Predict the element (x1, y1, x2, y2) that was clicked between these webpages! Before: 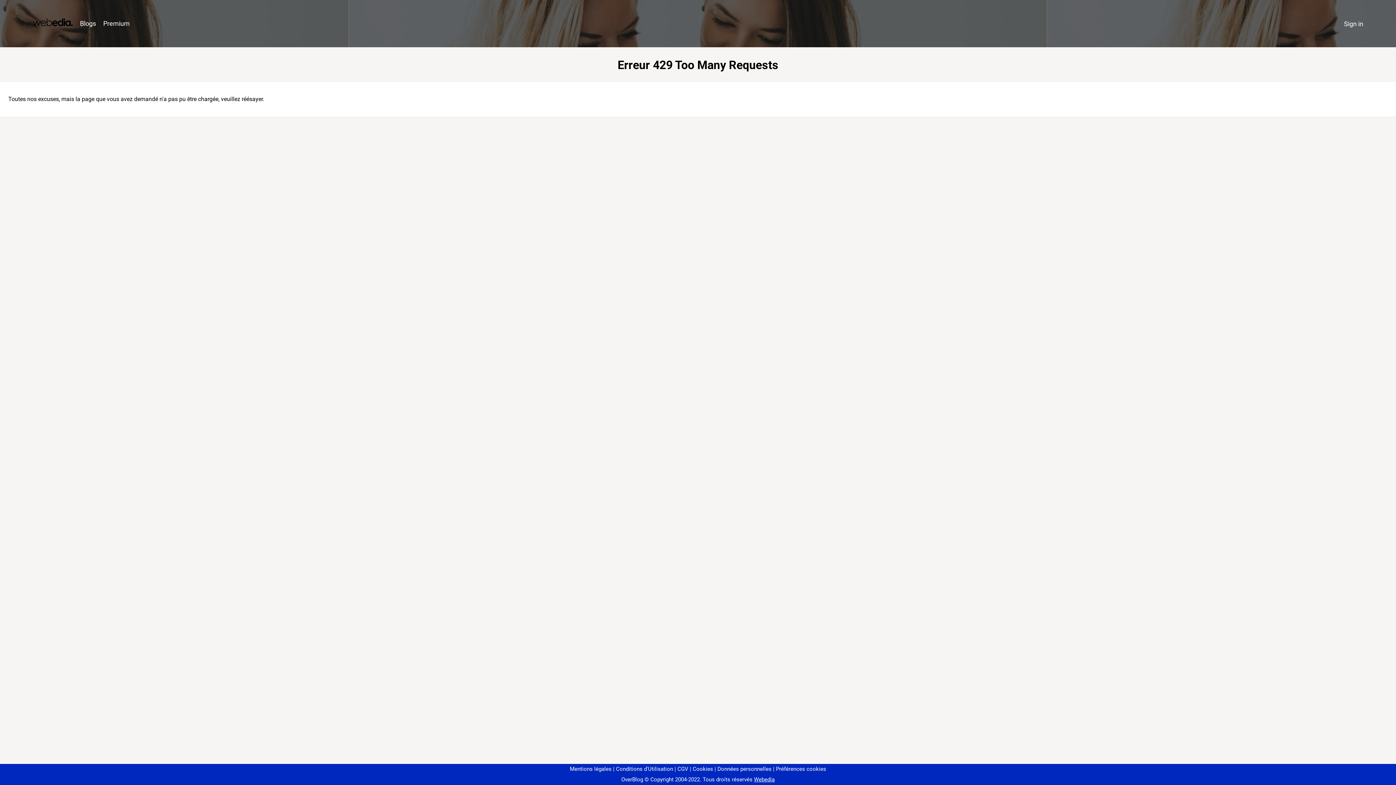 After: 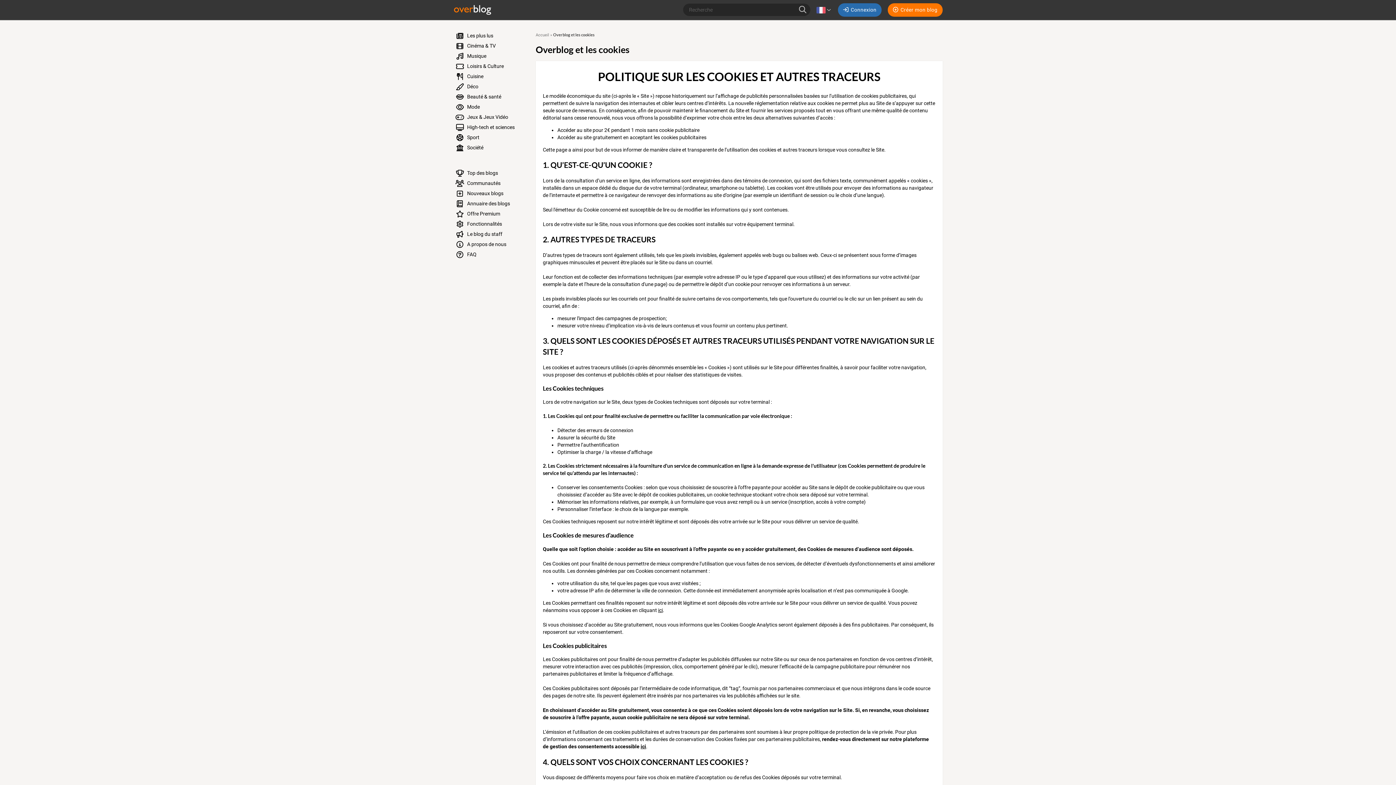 Action: label: Cookies bbox: (690, 766, 713, 772)